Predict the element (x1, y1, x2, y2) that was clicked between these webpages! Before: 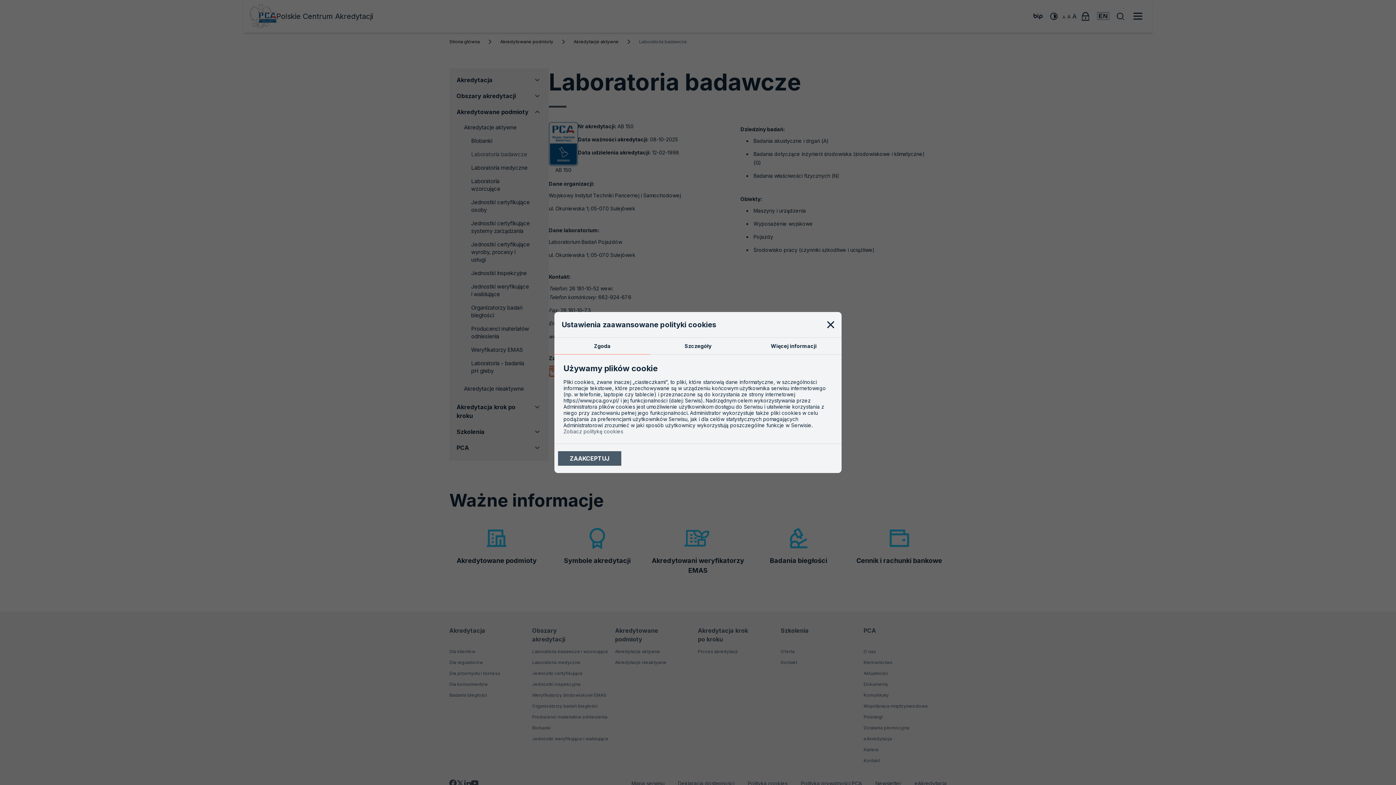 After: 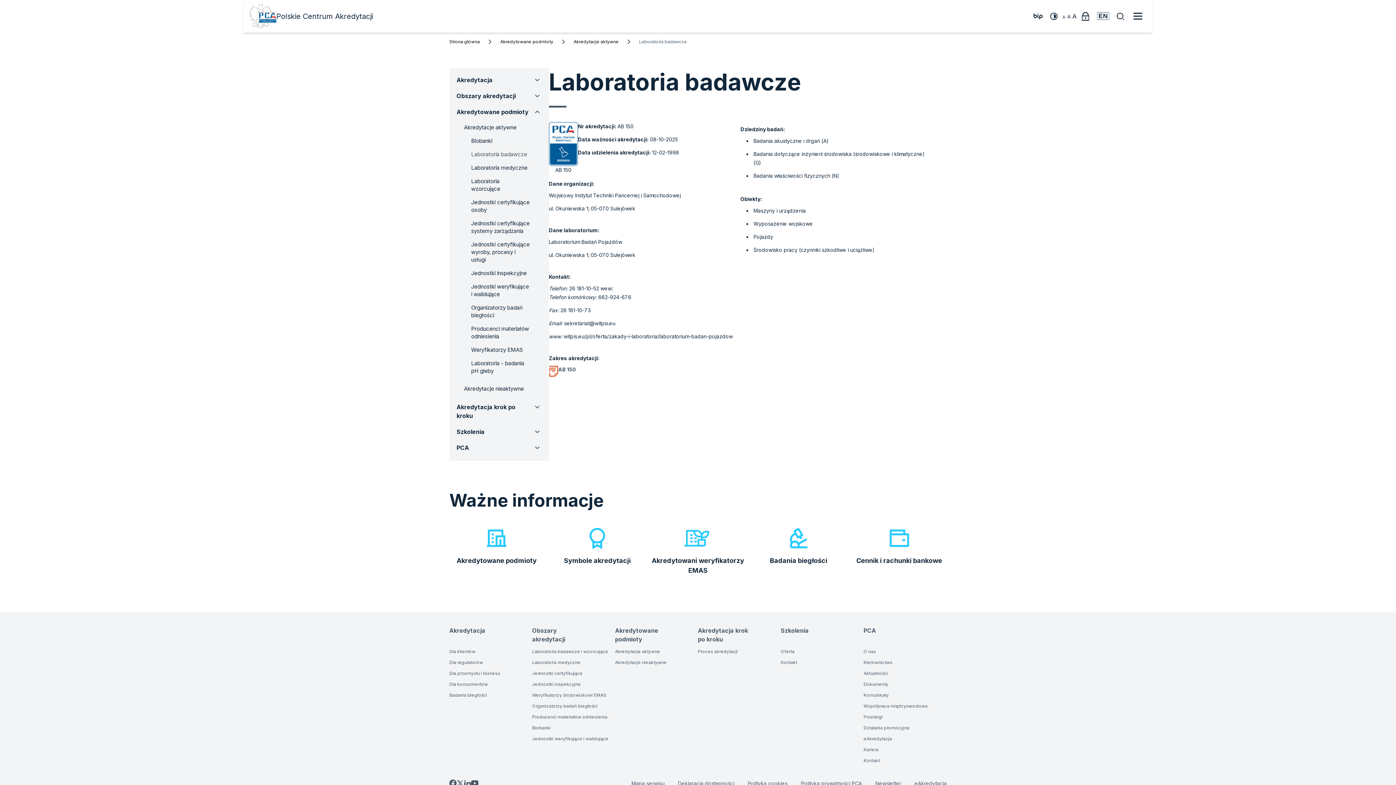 Action: bbox: (558, 451, 621, 466) label: ZAAKCEPTUJ